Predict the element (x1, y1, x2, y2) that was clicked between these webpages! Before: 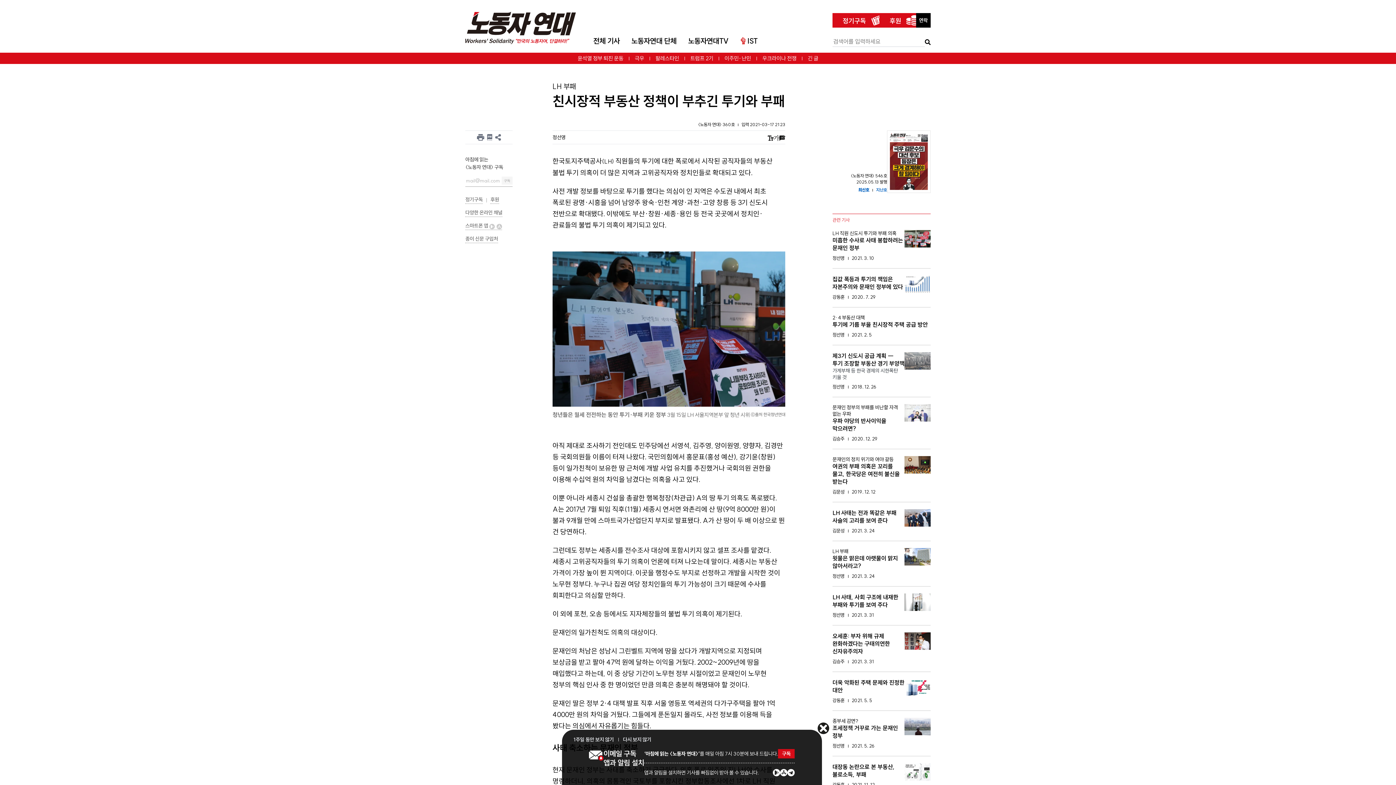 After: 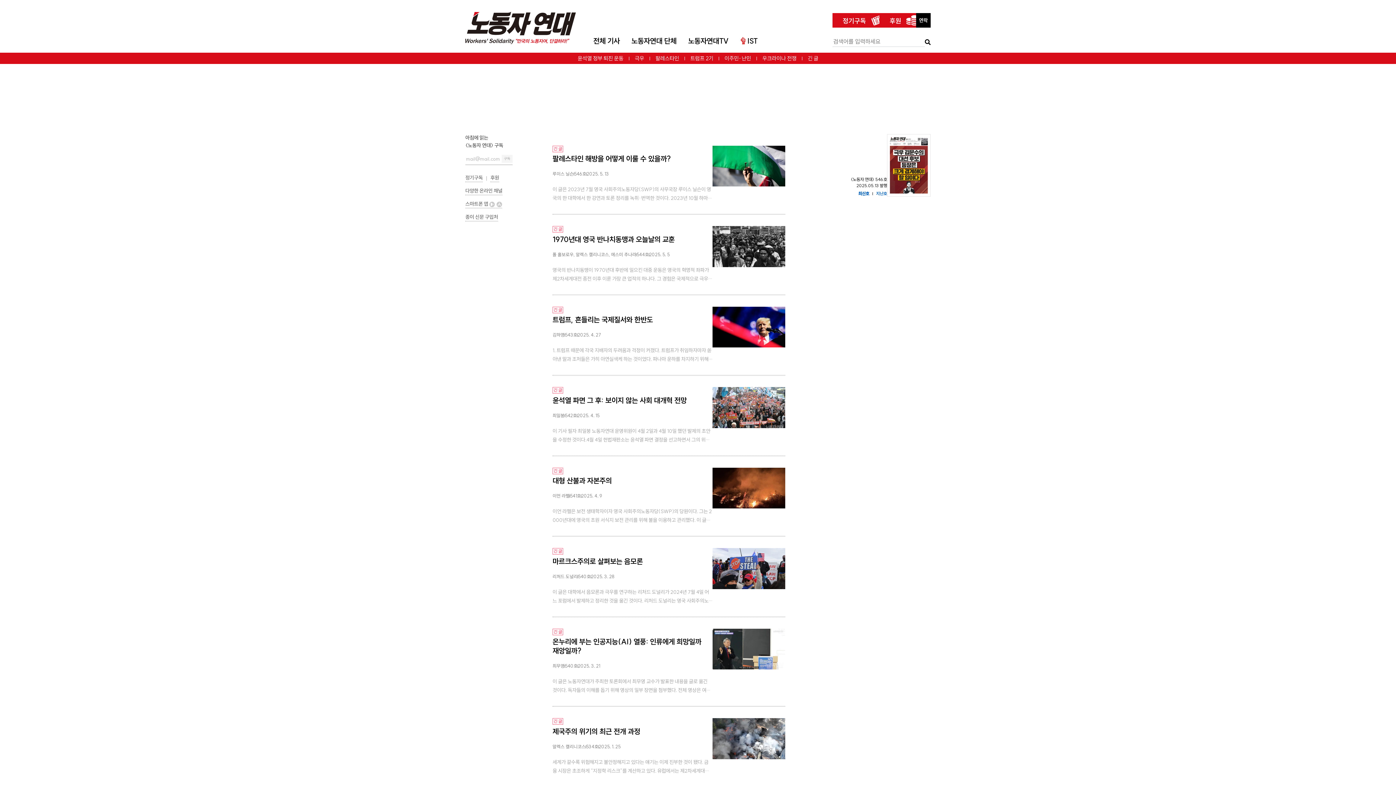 Action: bbox: (802, 53, 824, 63) label: 긴 글